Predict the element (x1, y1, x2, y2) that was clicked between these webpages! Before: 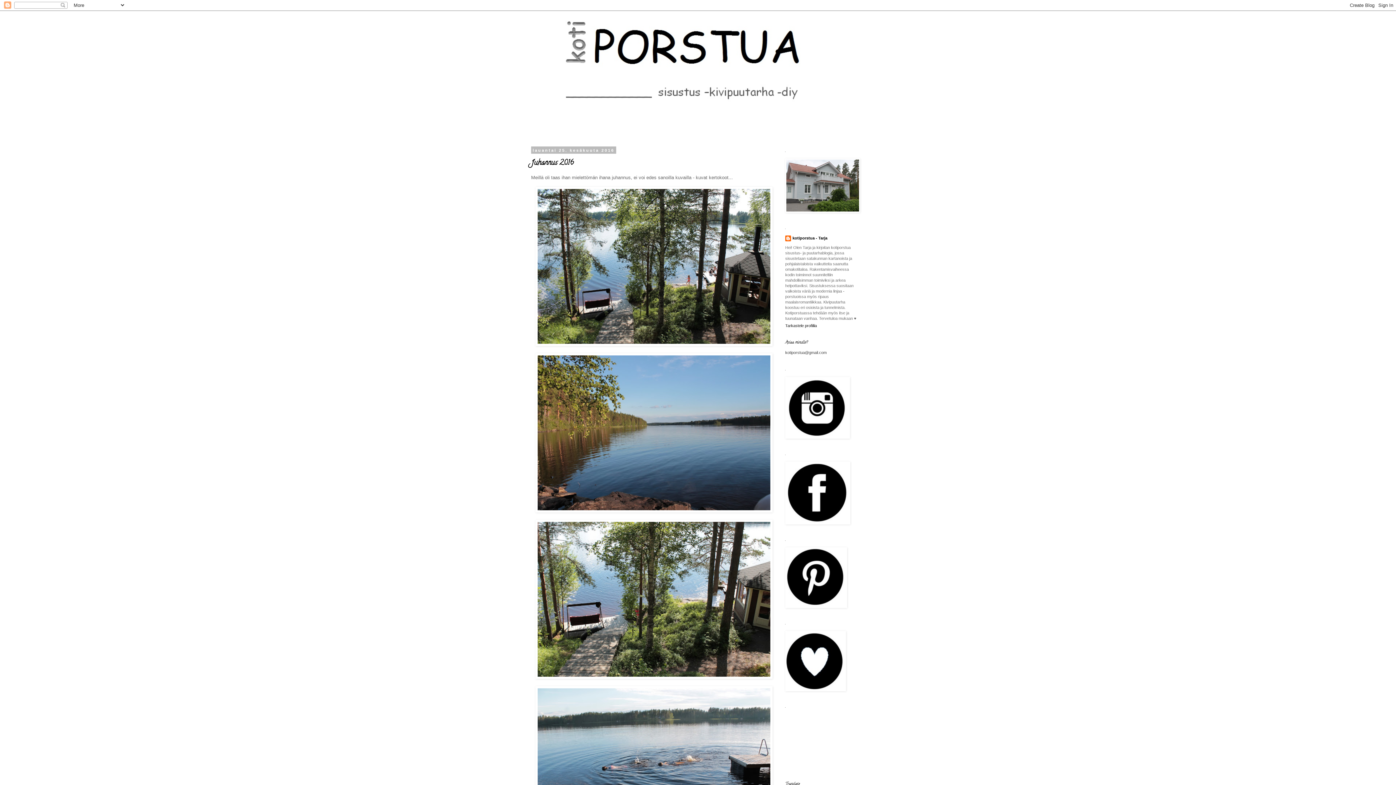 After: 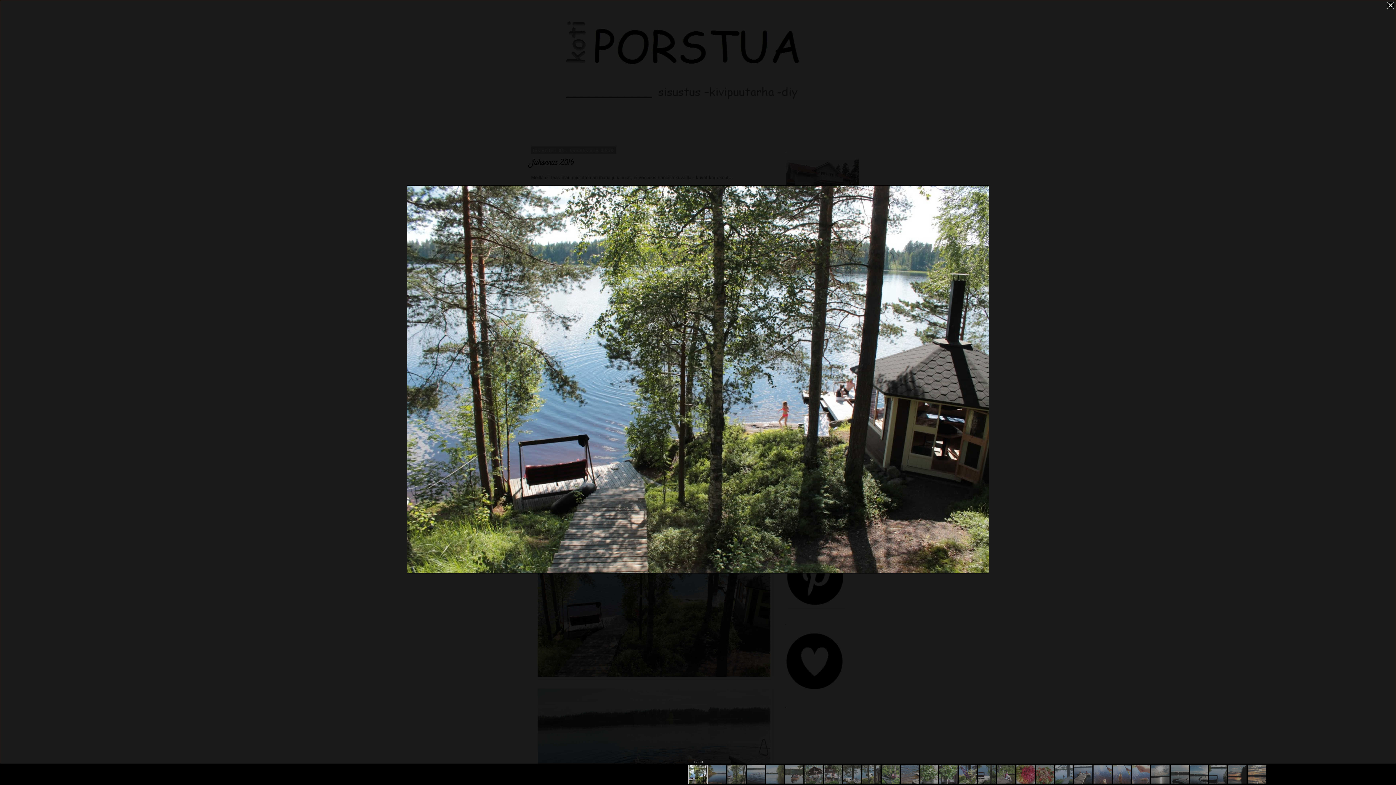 Action: bbox: (535, 342, 772, 347)